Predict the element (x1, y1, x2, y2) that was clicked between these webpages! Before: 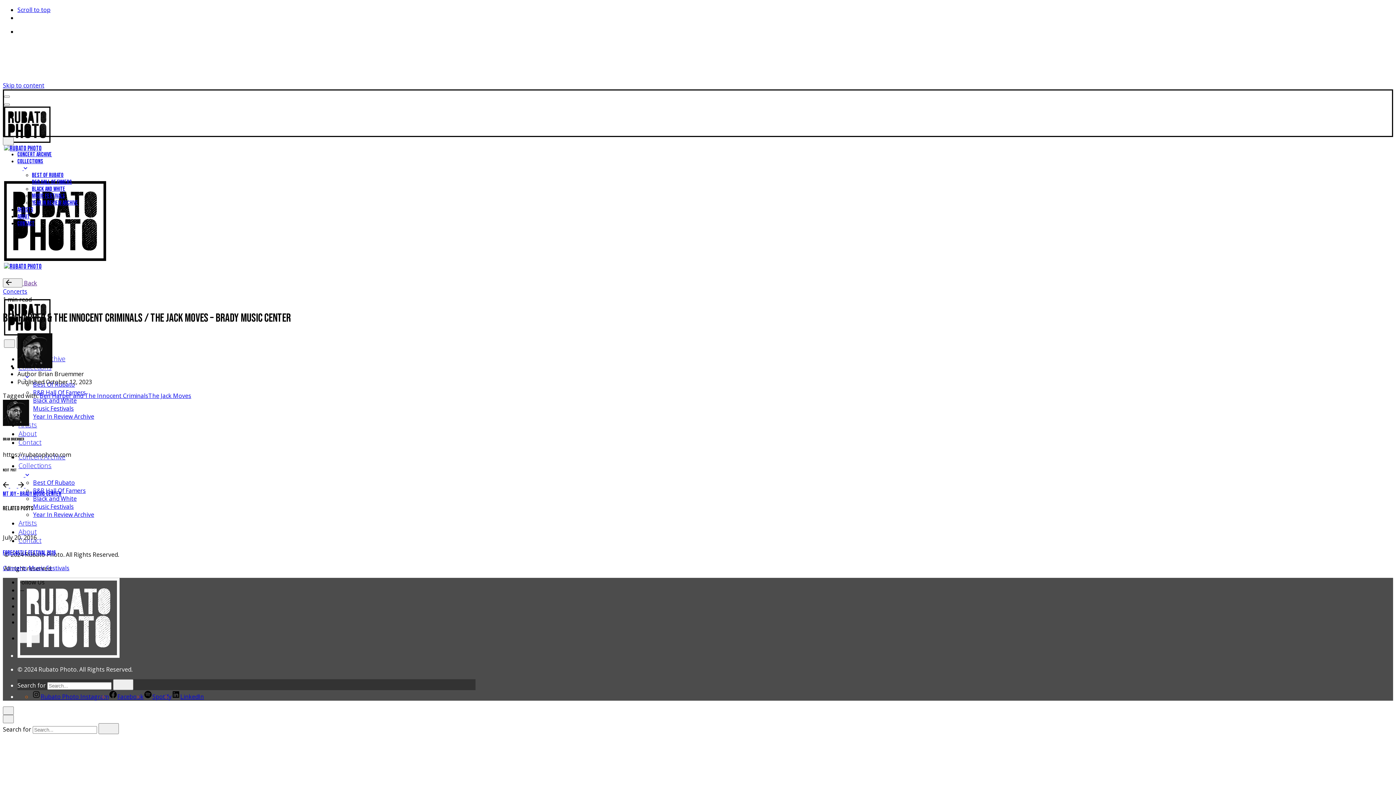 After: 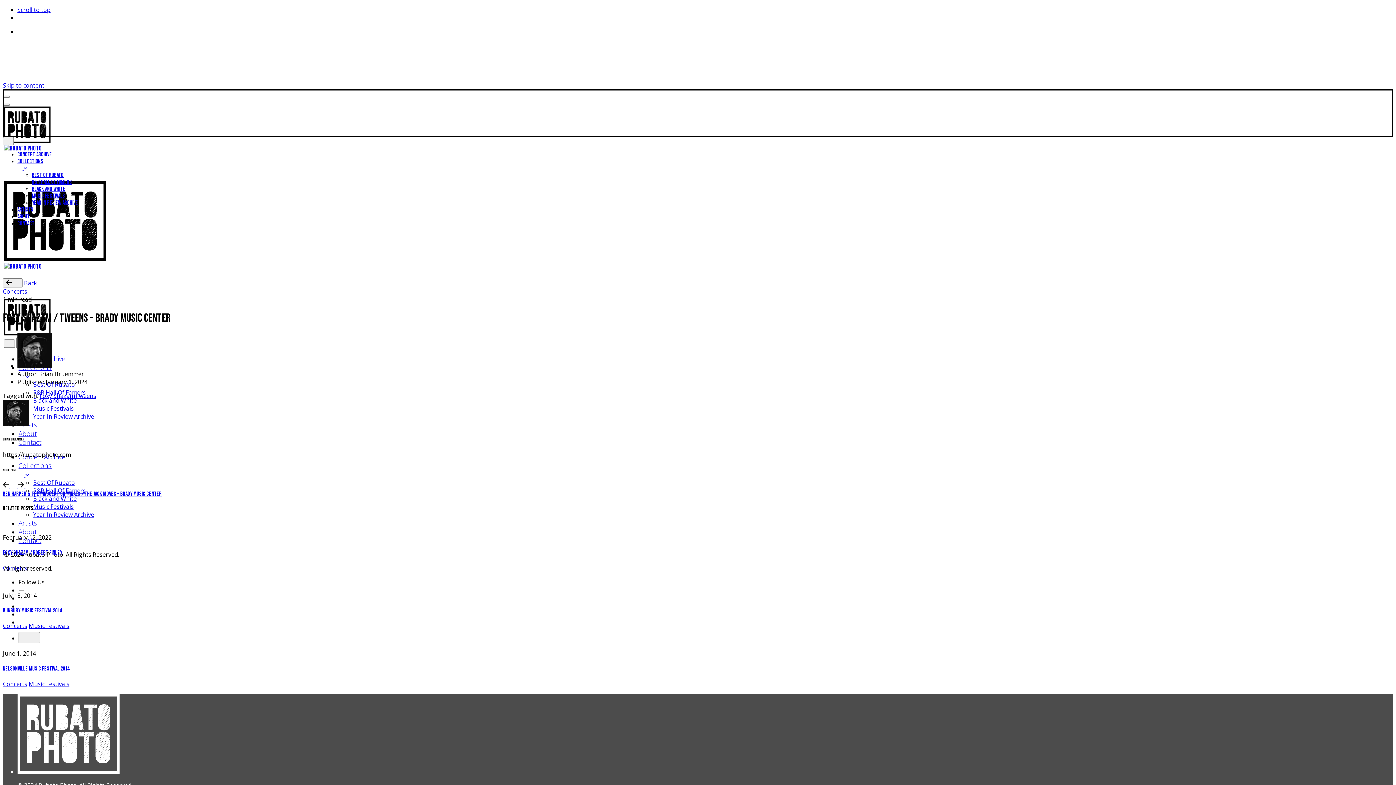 Action: label:    bbox: (2, 481, 18, 489)